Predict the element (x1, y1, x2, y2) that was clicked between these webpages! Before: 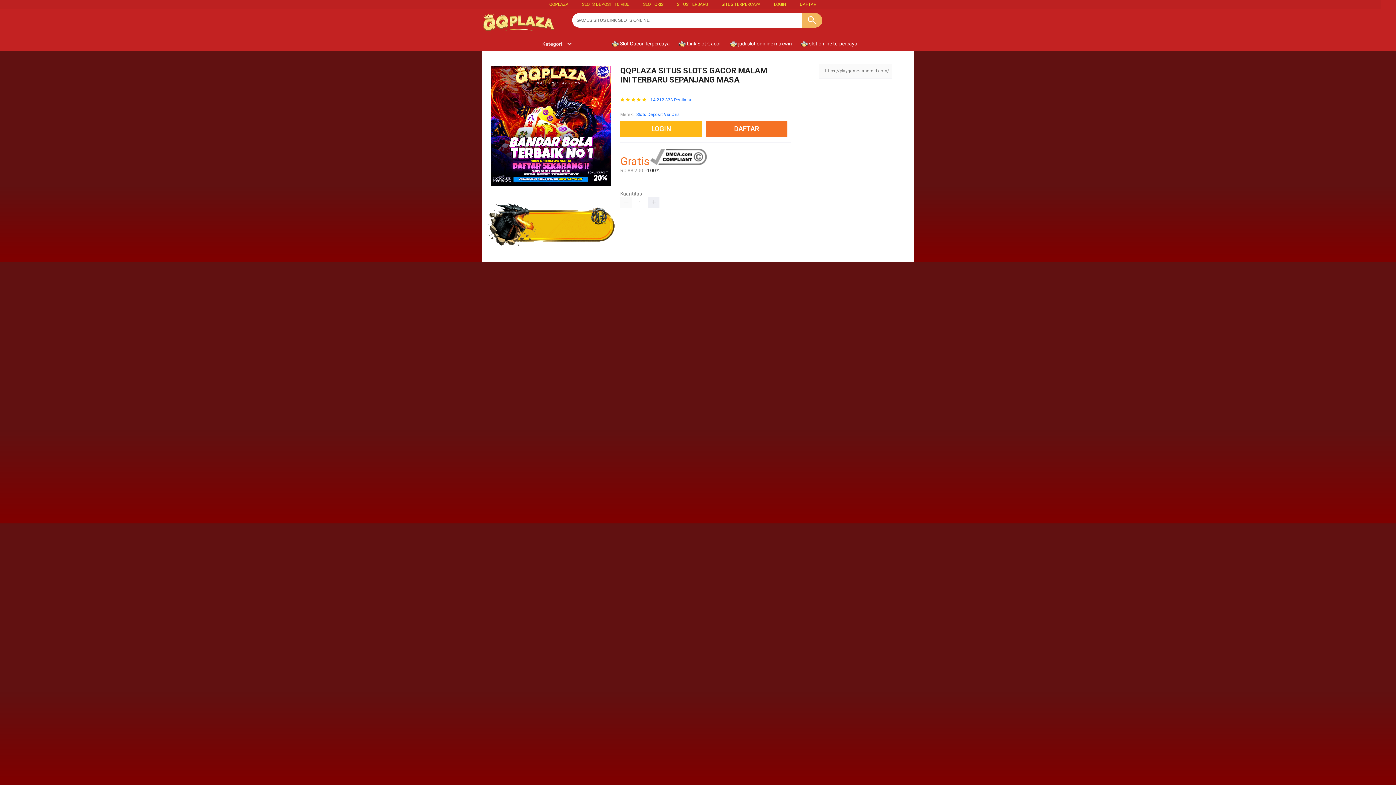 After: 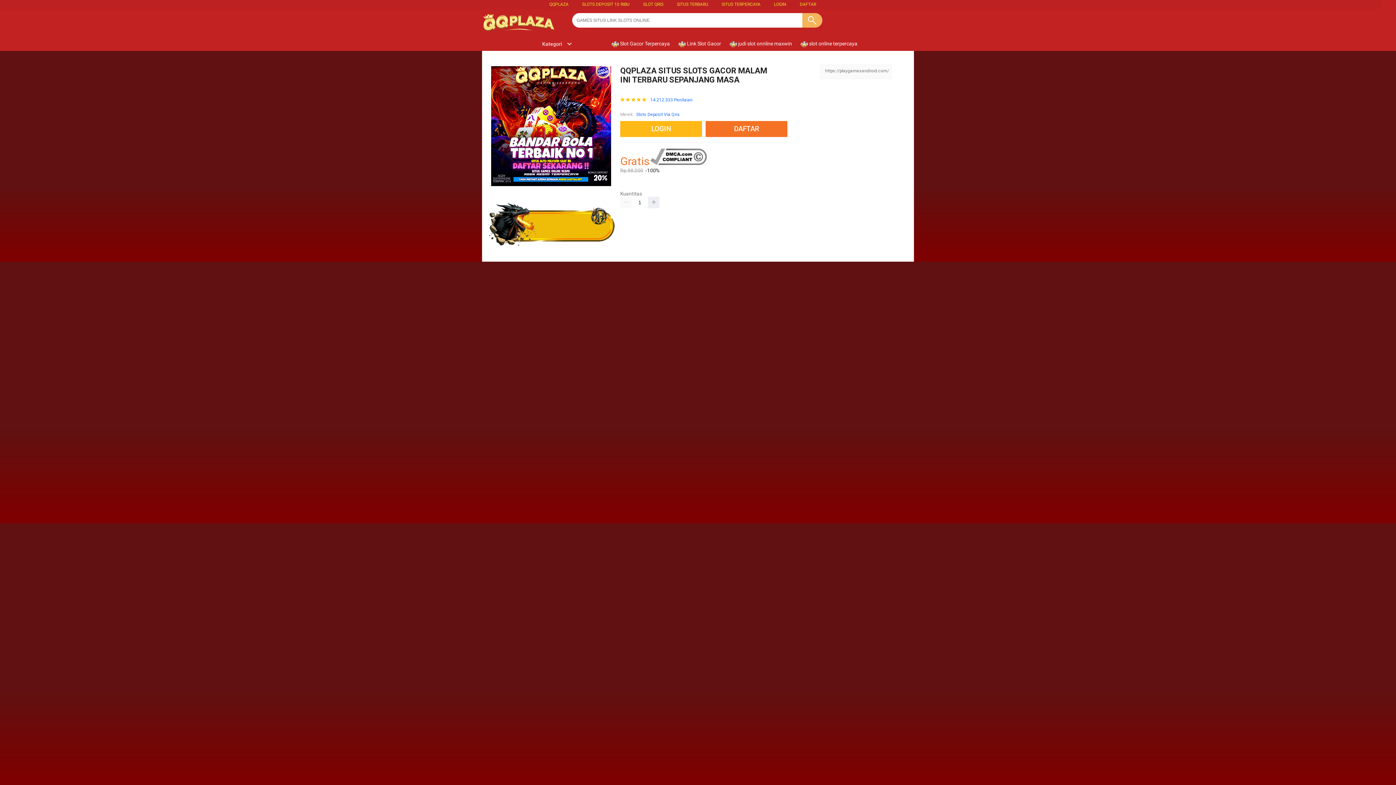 Action: label: QQPLAZA bbox: (549, 1, 568, 6)